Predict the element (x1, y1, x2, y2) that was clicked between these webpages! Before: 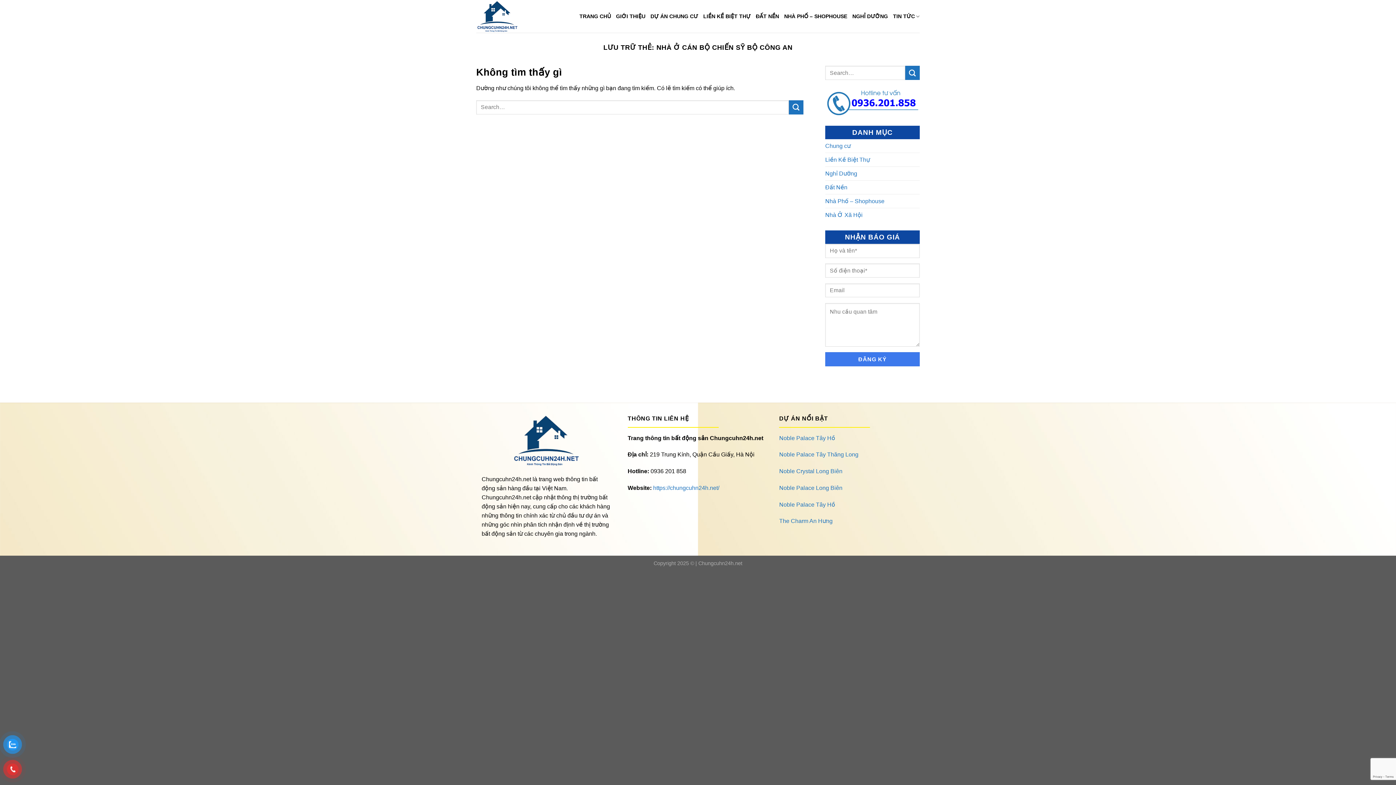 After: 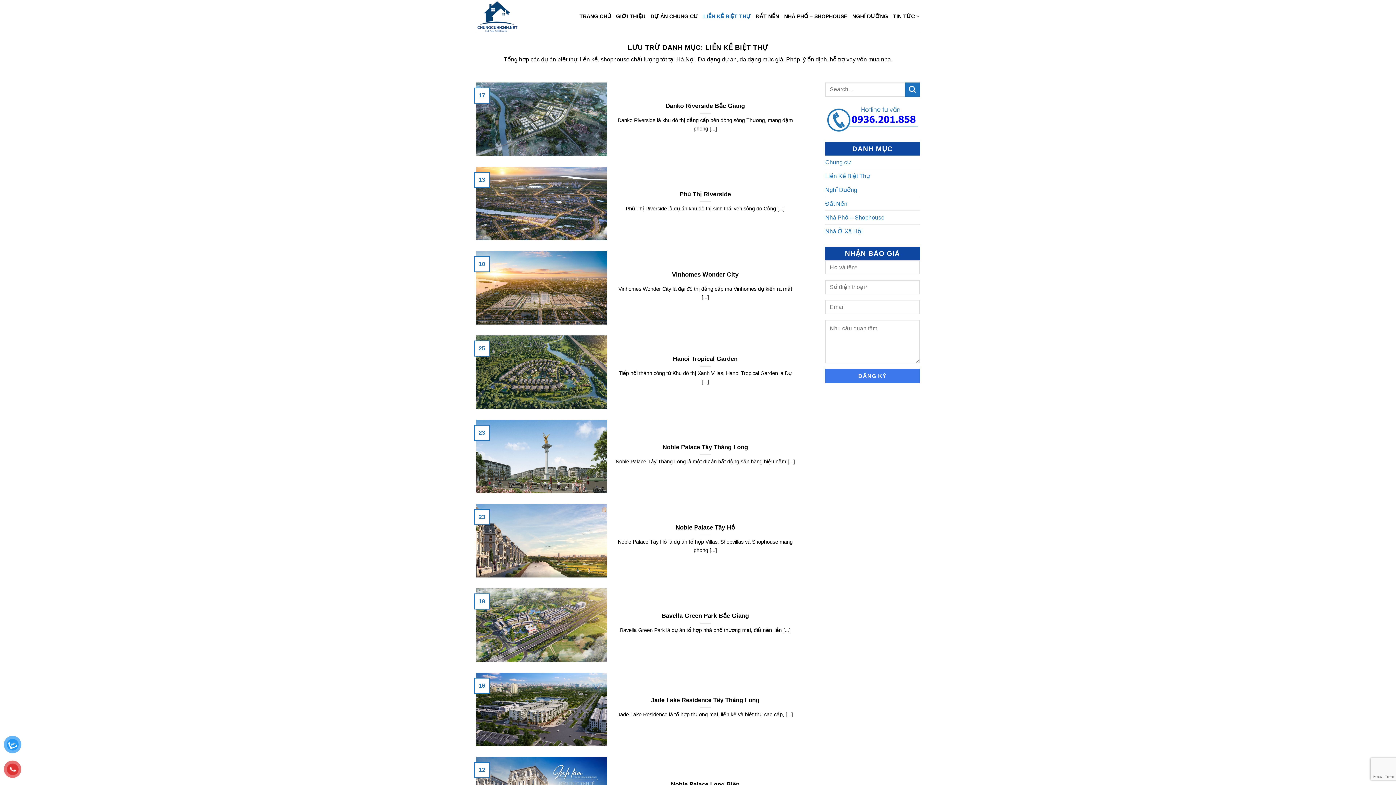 Action: label: Liền Kề Biệt Thự bbox: (825, 152, 870, 166)